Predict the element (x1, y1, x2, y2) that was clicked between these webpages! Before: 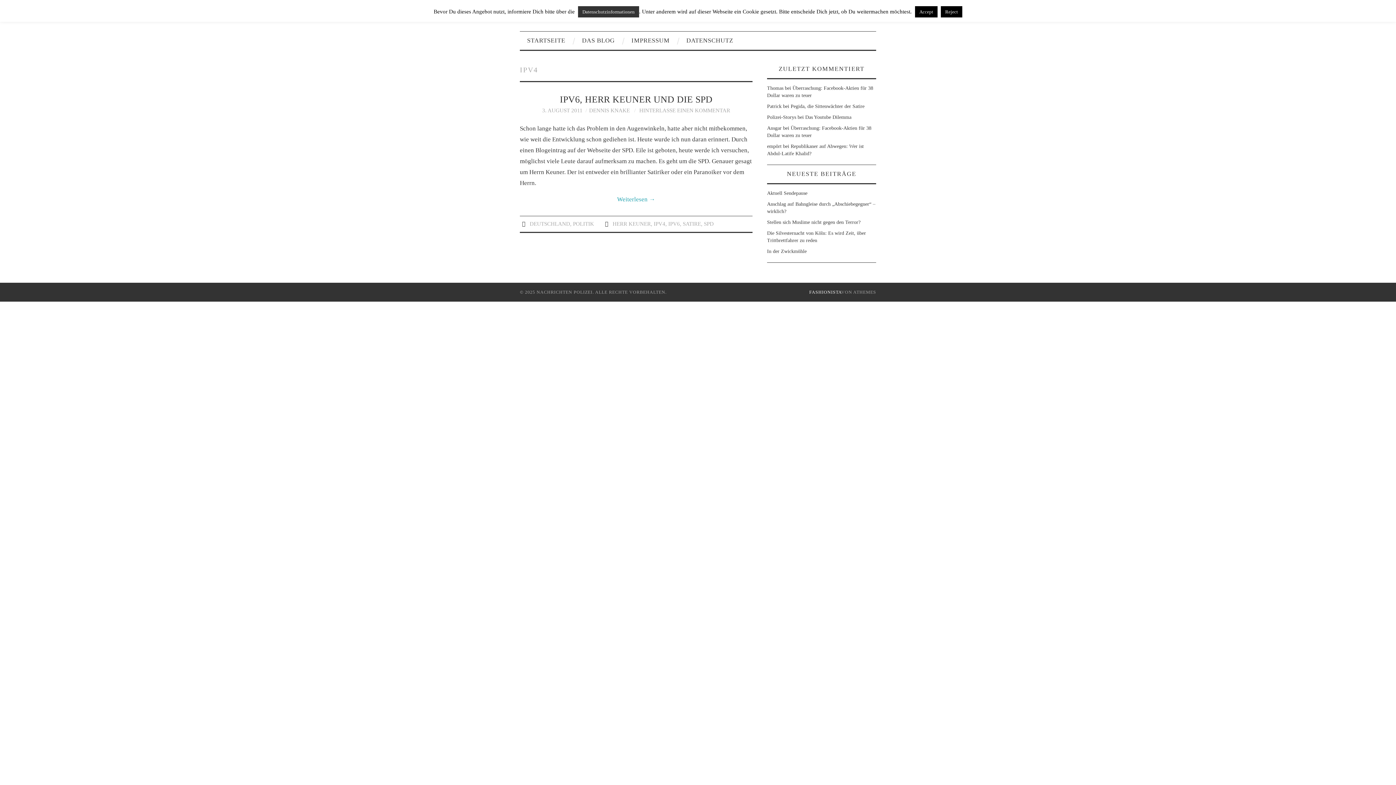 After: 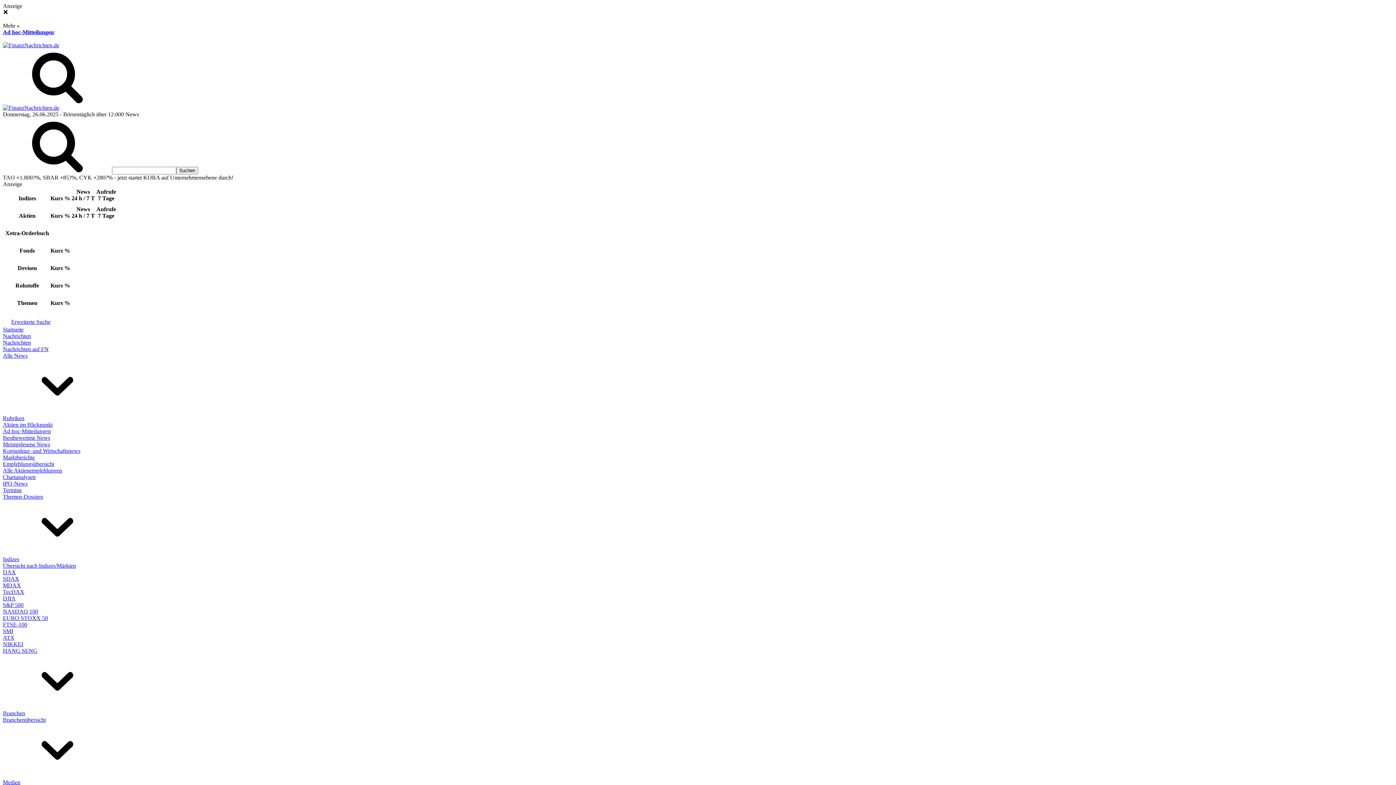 Action: label: Ansgar bbox: (767, 125, 781, 131)